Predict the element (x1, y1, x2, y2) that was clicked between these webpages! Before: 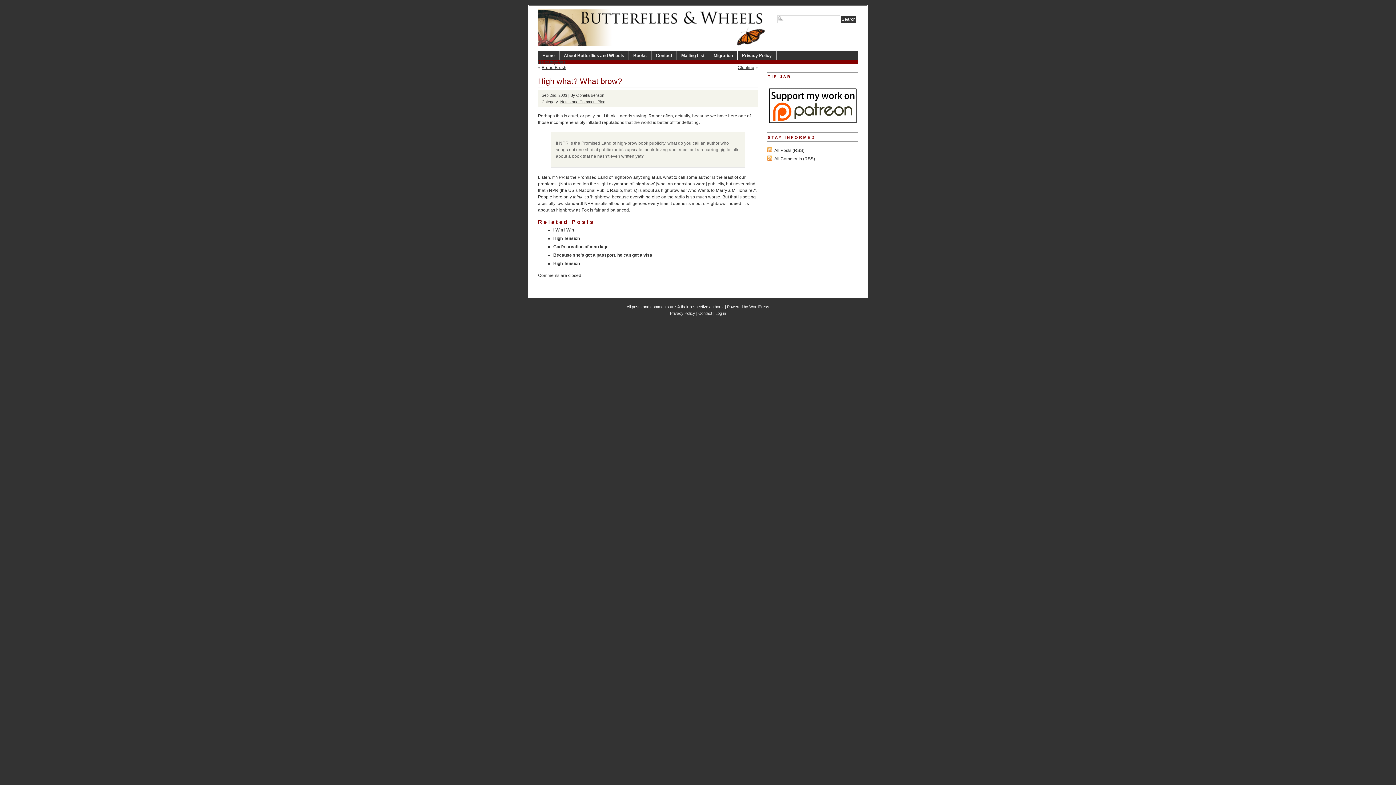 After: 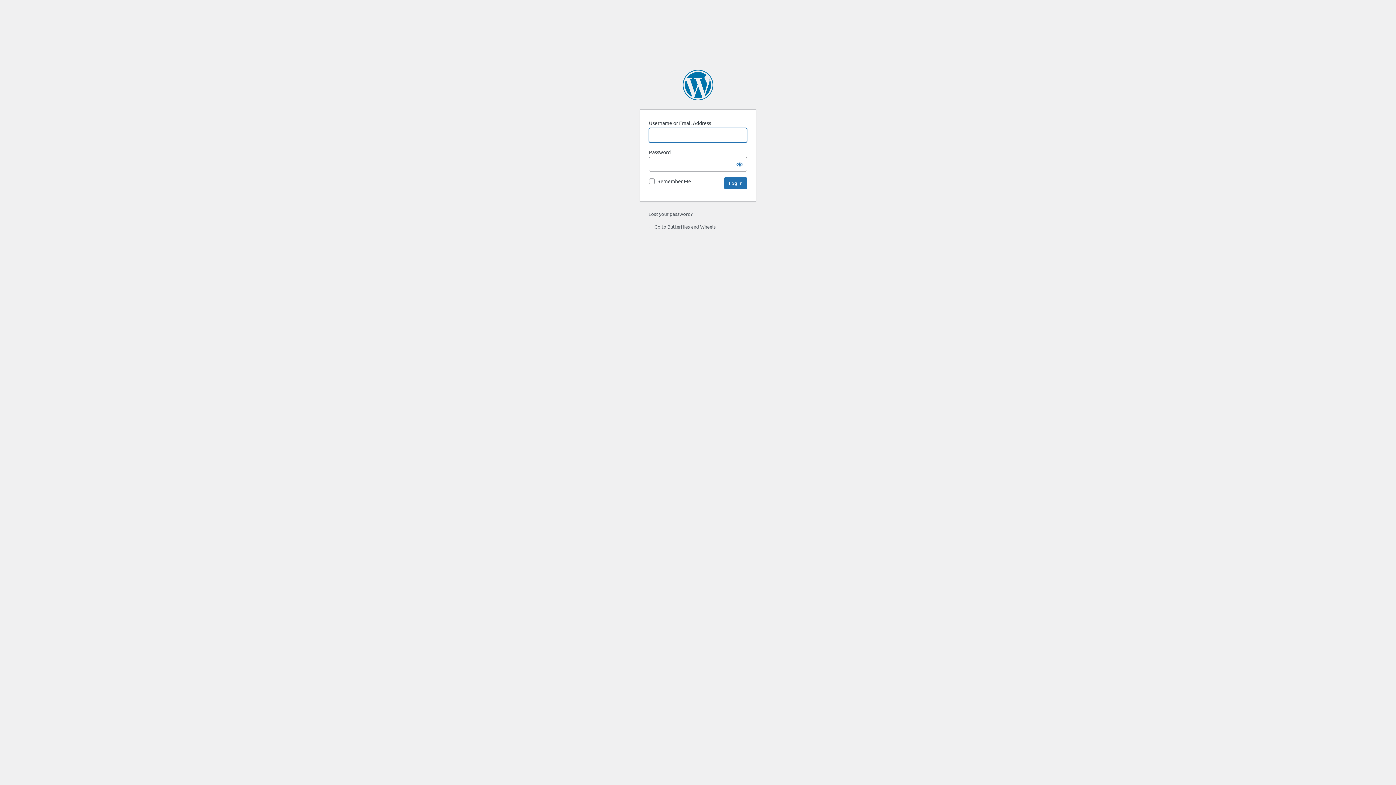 Action: bbox: (715, 311, 726, 315) label: Log in